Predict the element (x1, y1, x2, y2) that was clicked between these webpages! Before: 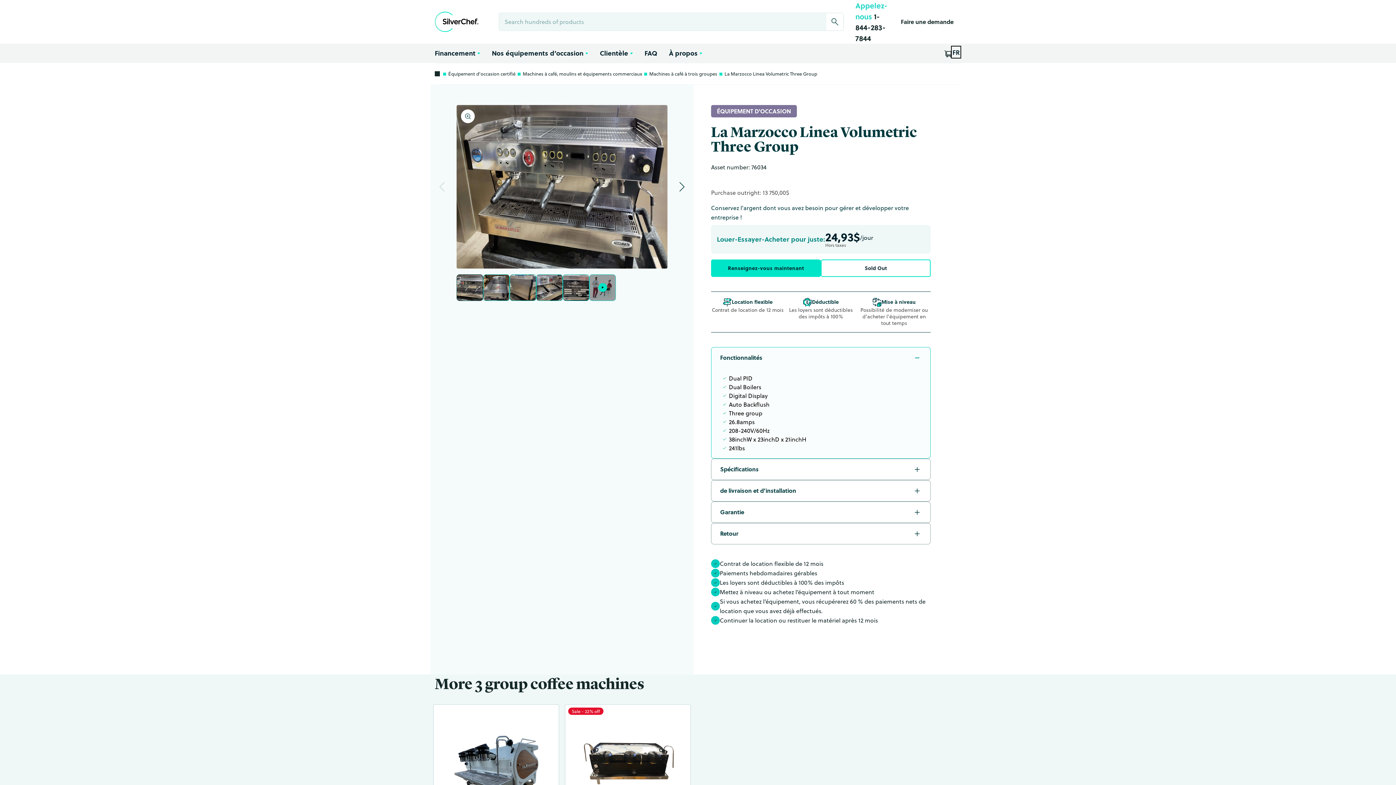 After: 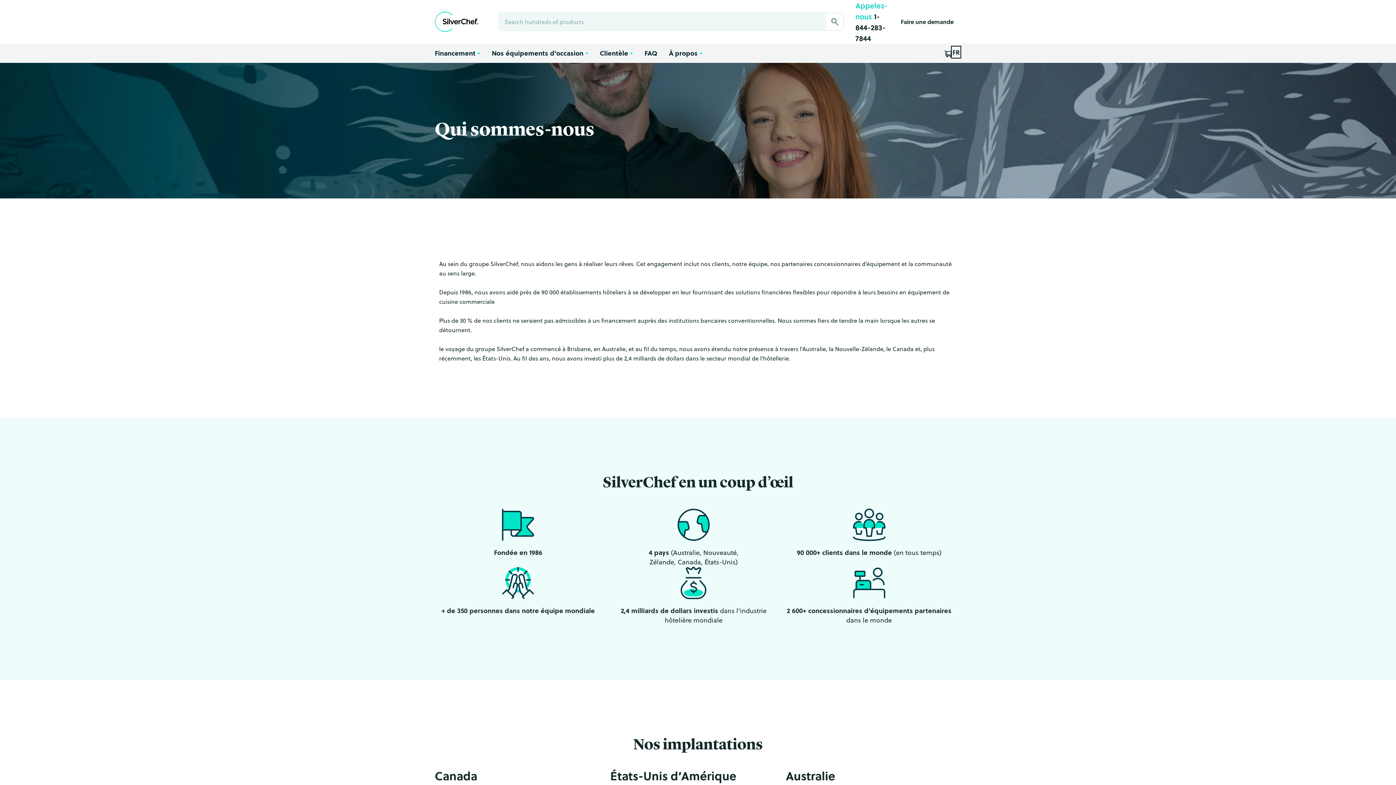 Action: bbox: (669, 48, 697, 69) label: À propos